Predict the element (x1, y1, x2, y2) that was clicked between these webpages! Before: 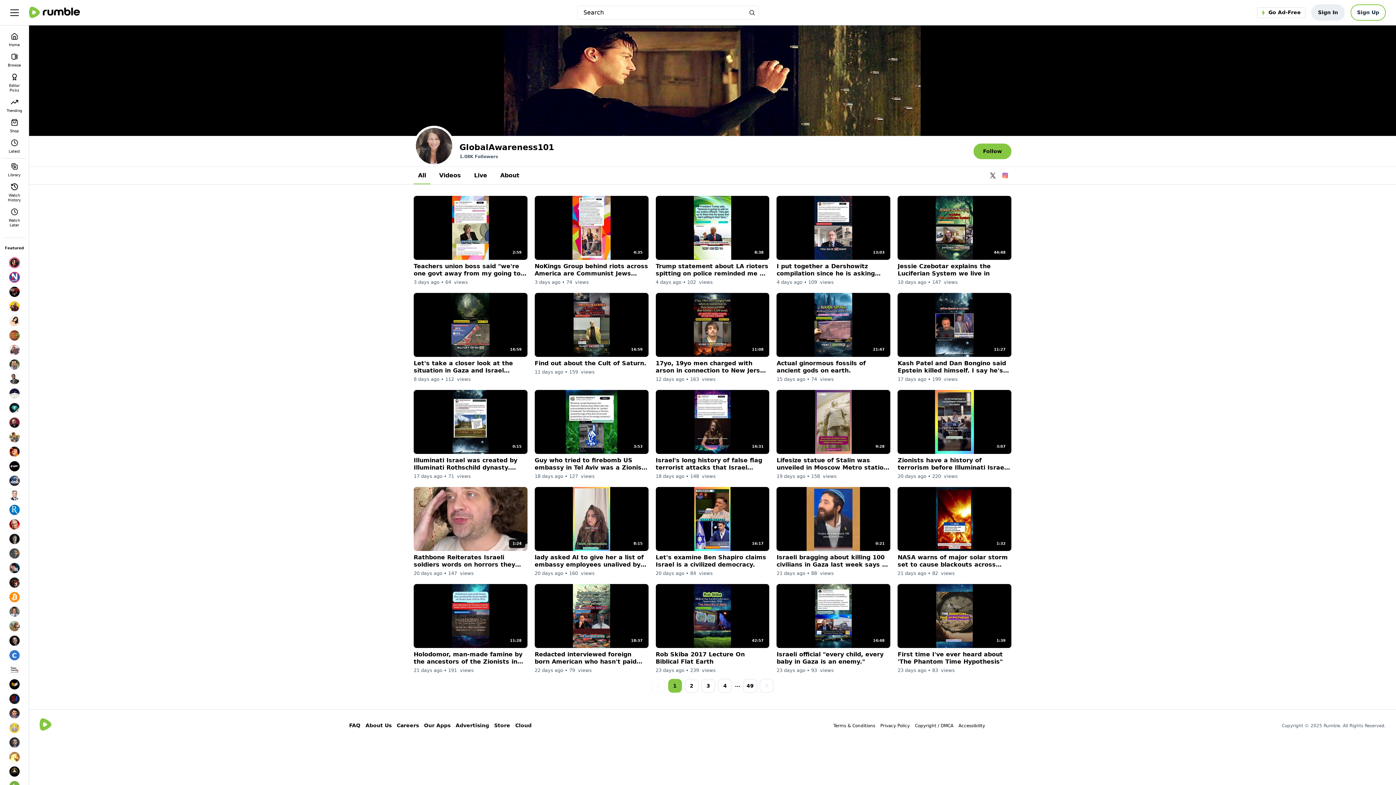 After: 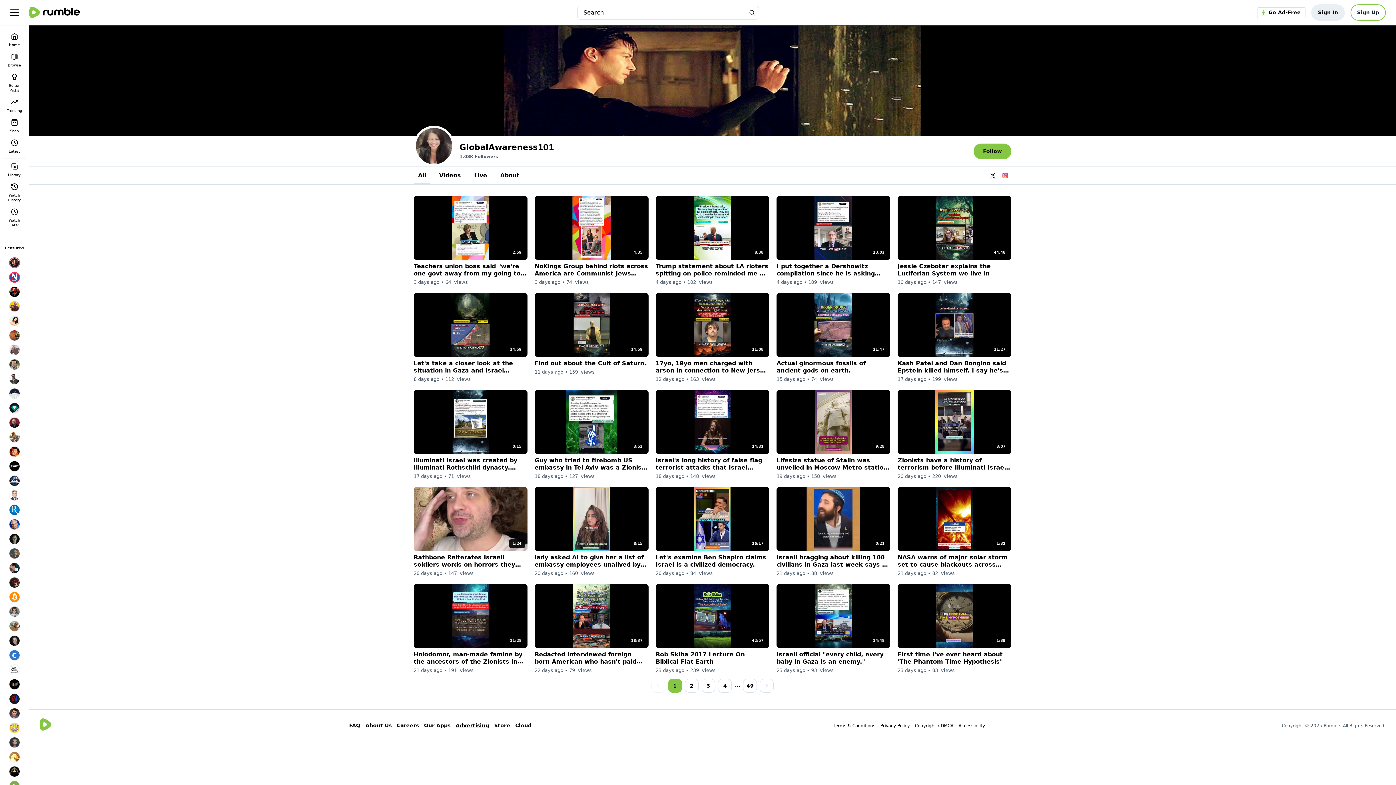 Action: label: Advertising bbox: (455, 723, 489, 728)